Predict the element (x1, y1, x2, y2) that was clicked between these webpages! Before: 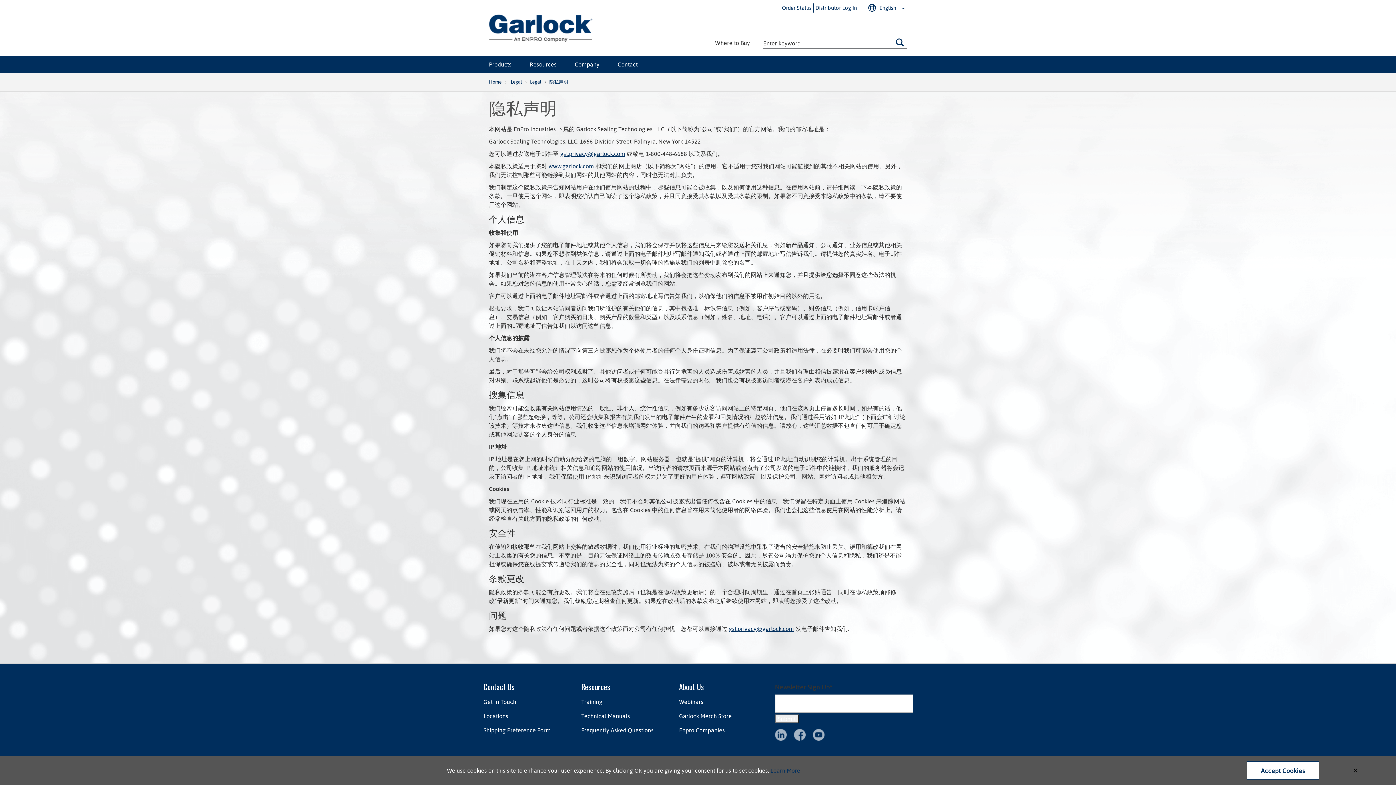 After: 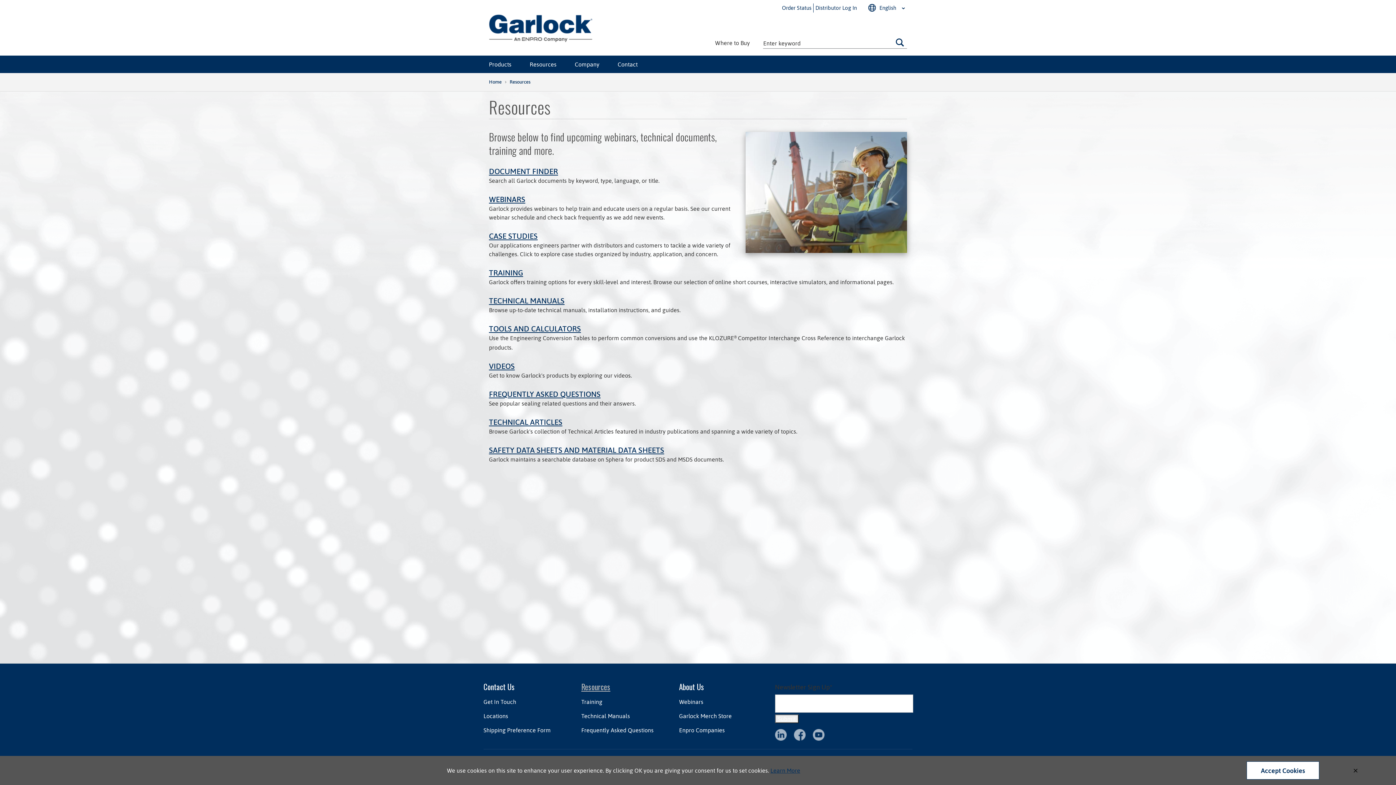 Action: label: Resources bbox: (581, 681, 610, 692)